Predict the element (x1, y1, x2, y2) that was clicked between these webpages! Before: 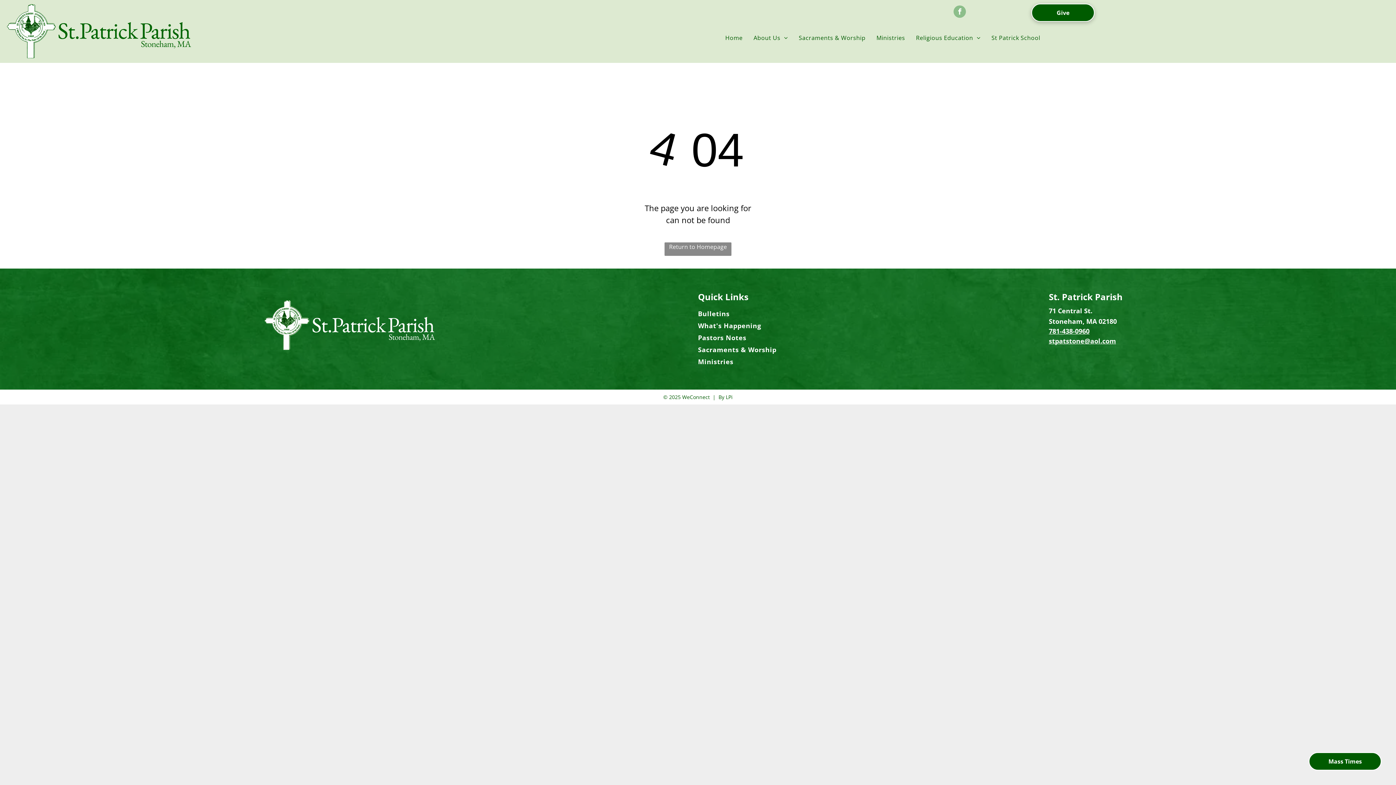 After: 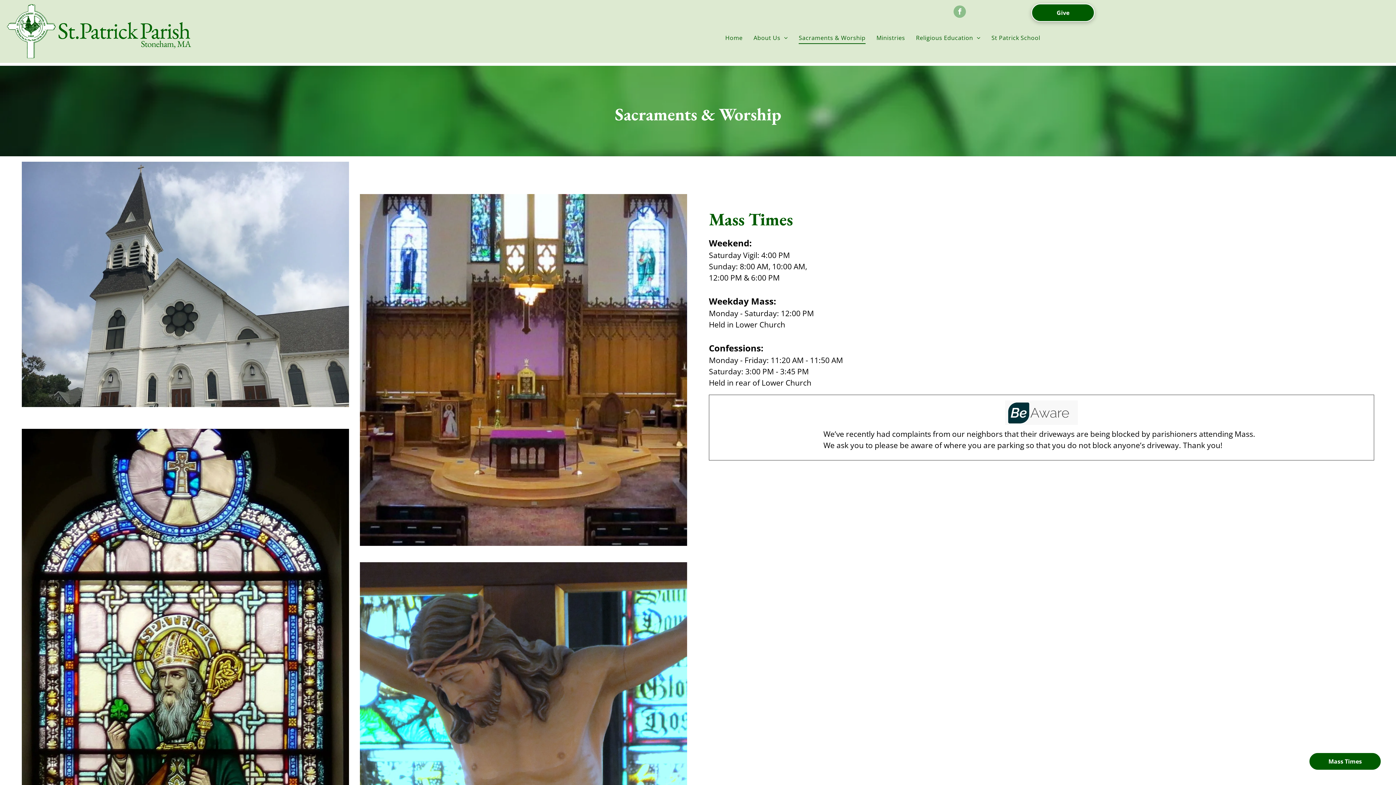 Action: label: Sacraments & Worship bbox: (793, 29, 871, 45)